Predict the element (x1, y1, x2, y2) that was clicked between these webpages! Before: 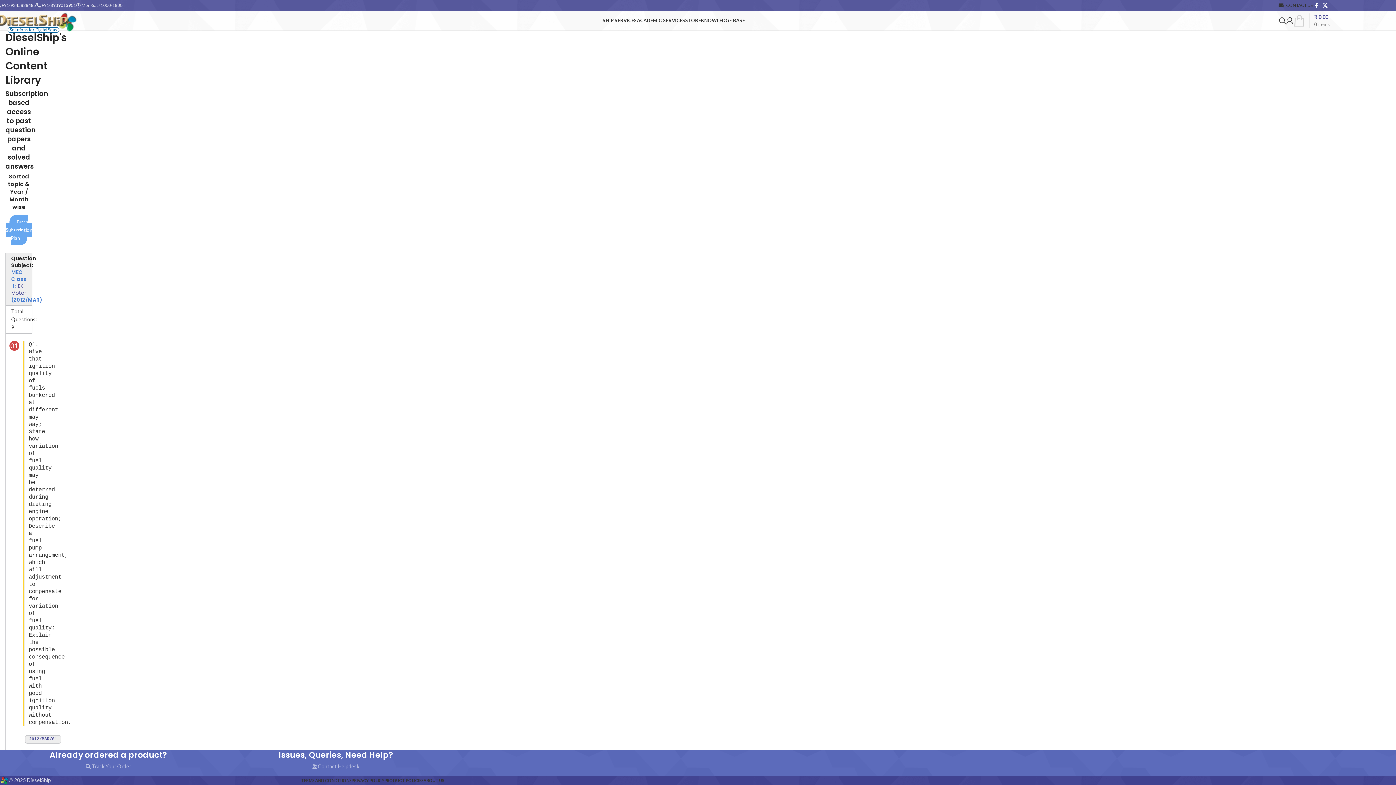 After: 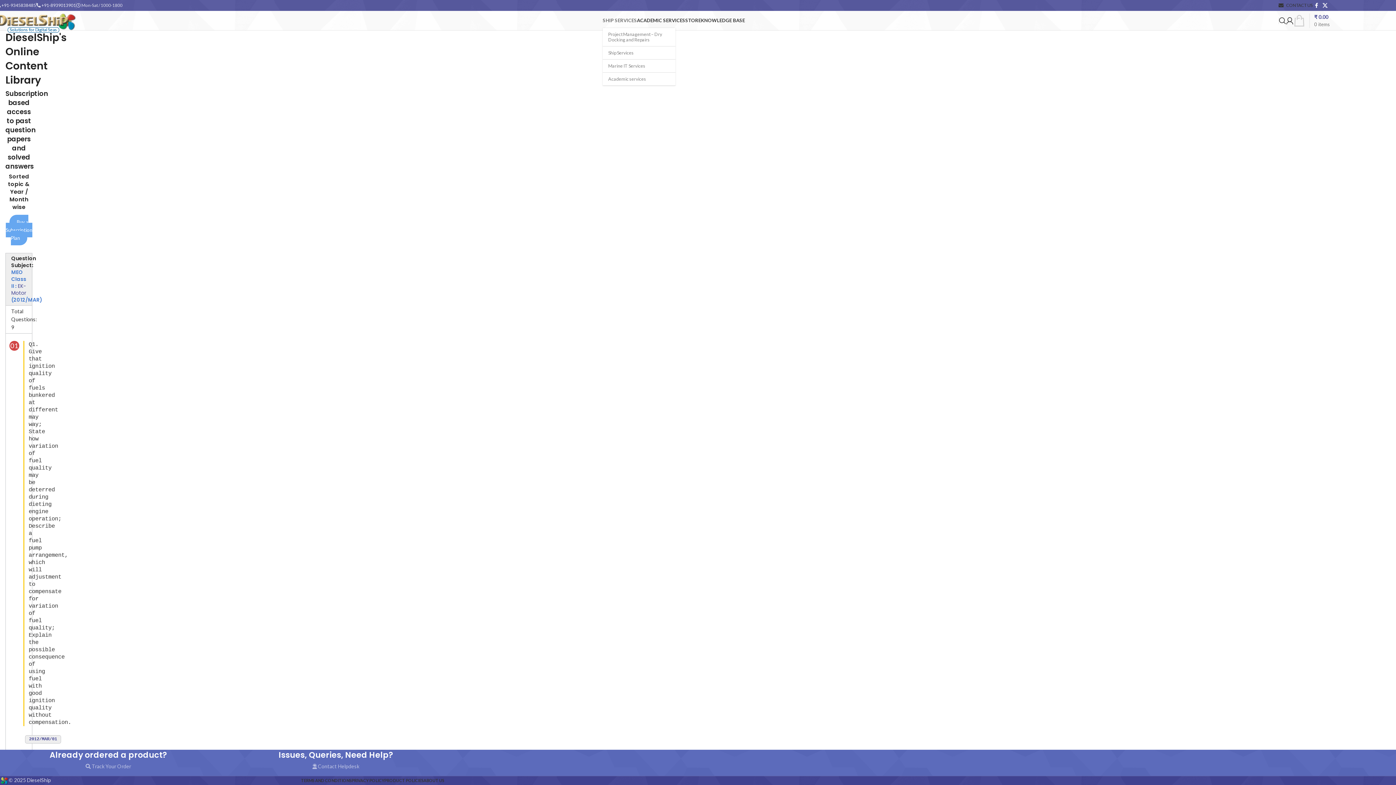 Action: label: SHIP SERVICES bbox: (602, 13, 637, 27)